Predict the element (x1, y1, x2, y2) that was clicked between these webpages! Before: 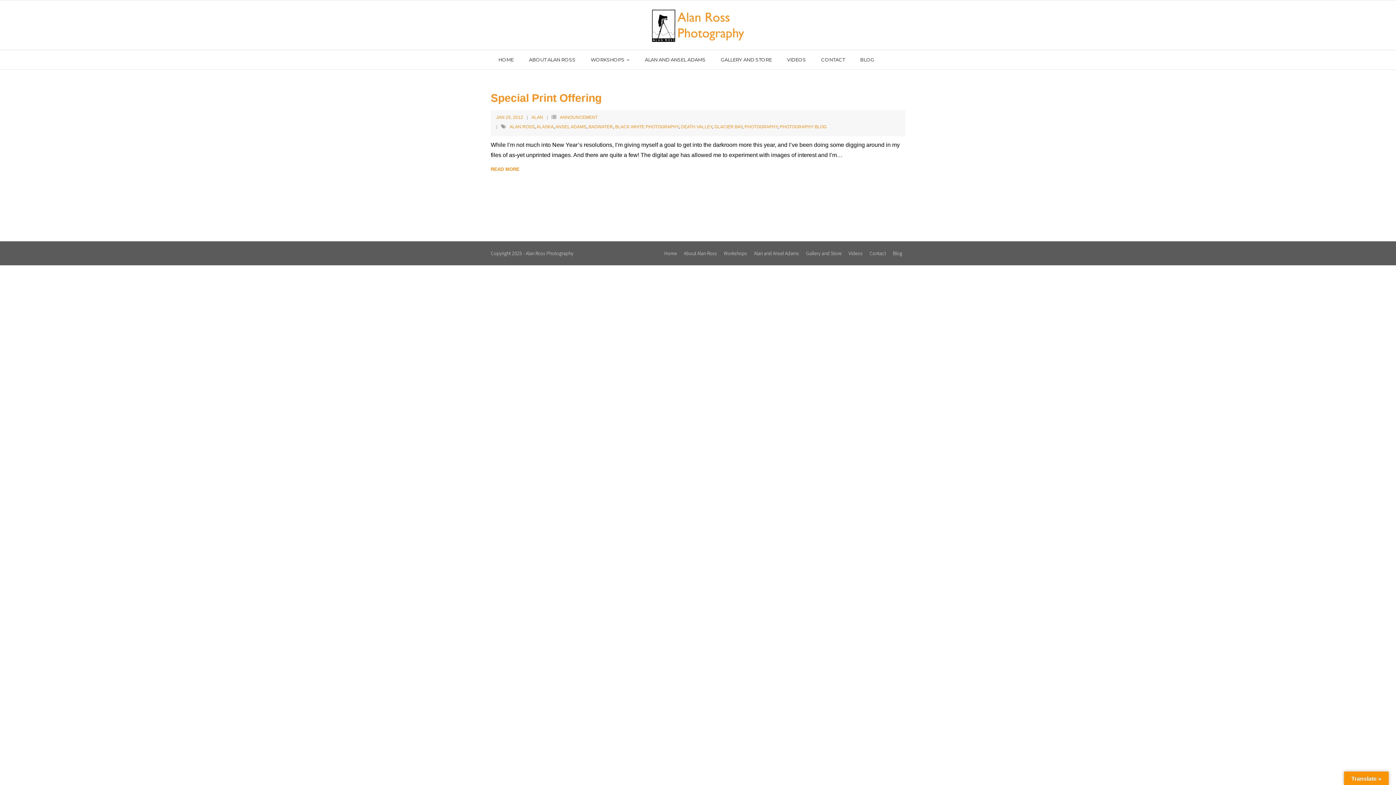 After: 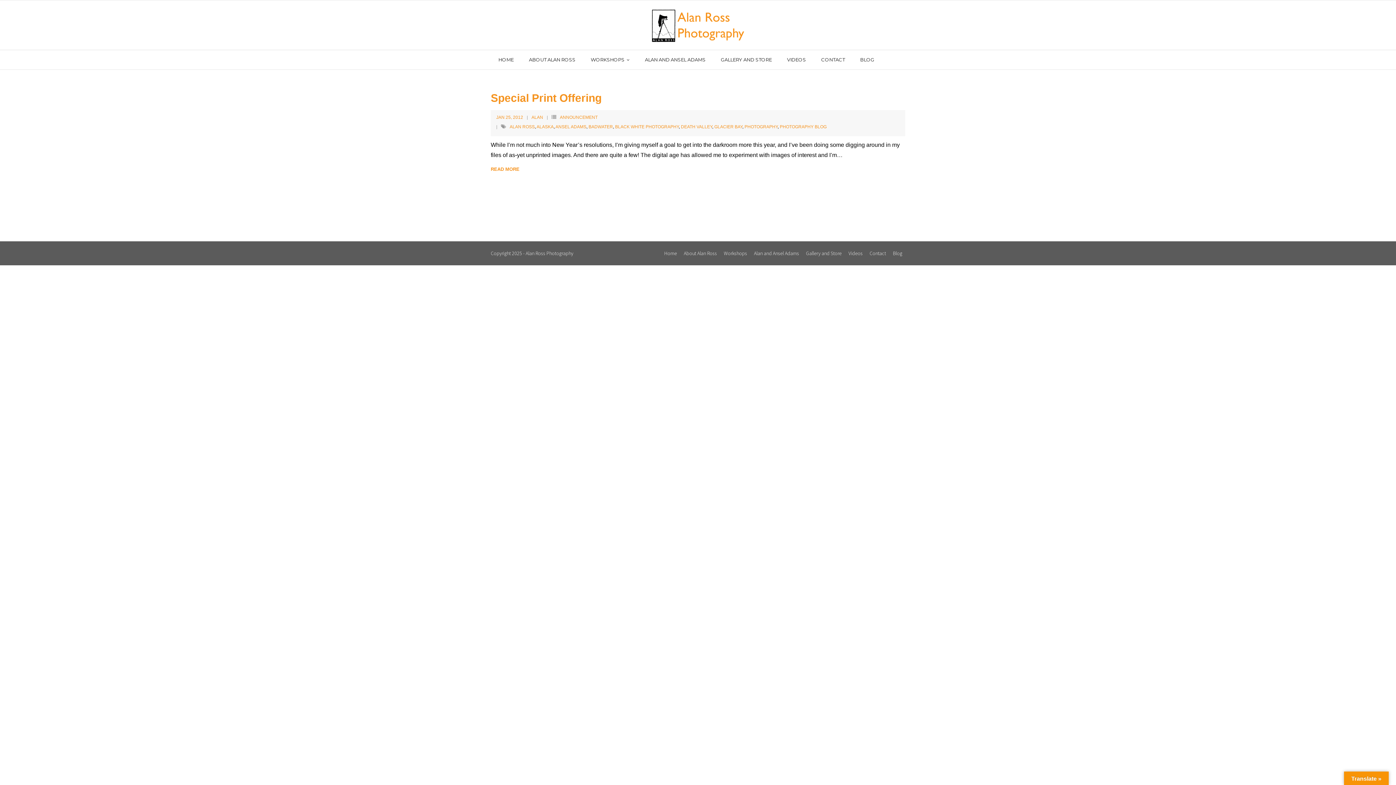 Action: label: GLACIER BAY bbox: (714, 124, 742, 129)